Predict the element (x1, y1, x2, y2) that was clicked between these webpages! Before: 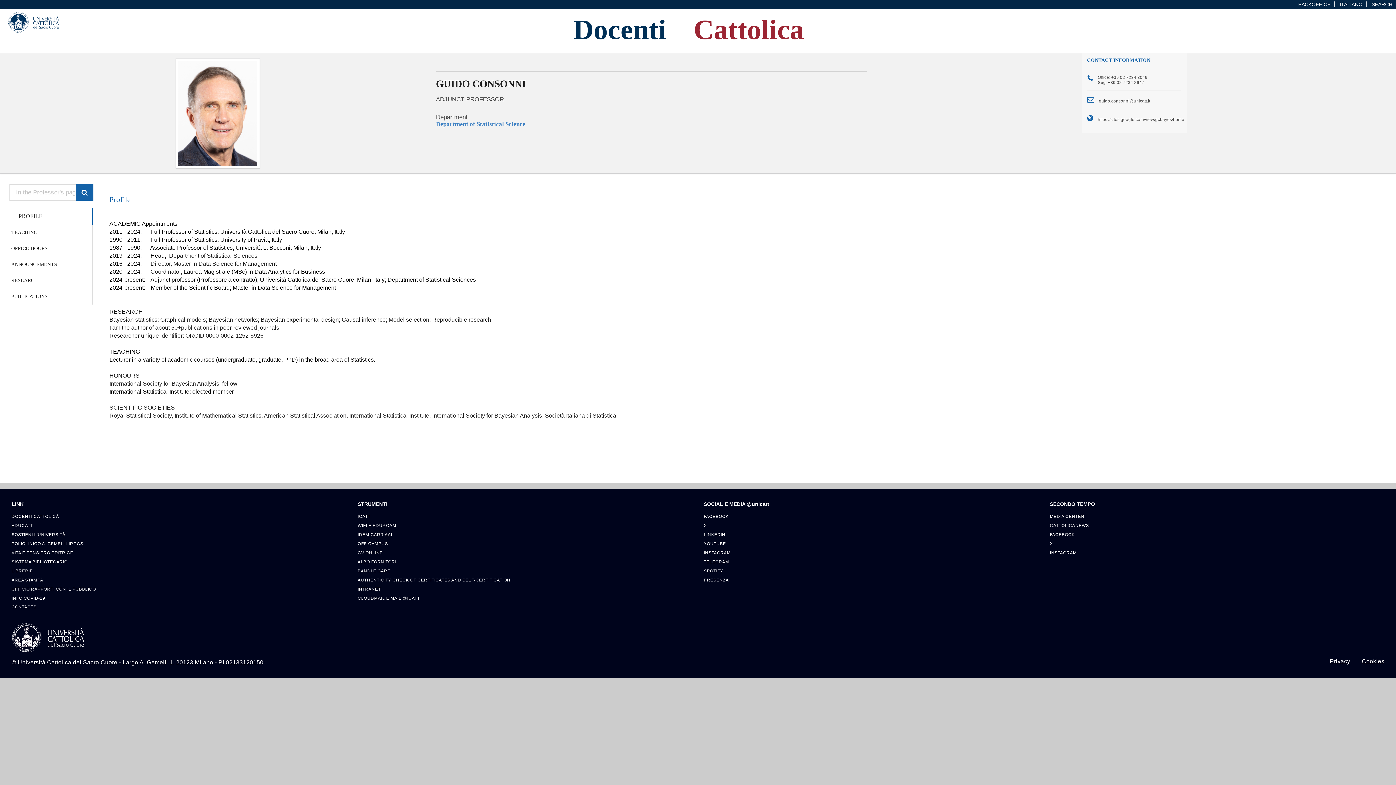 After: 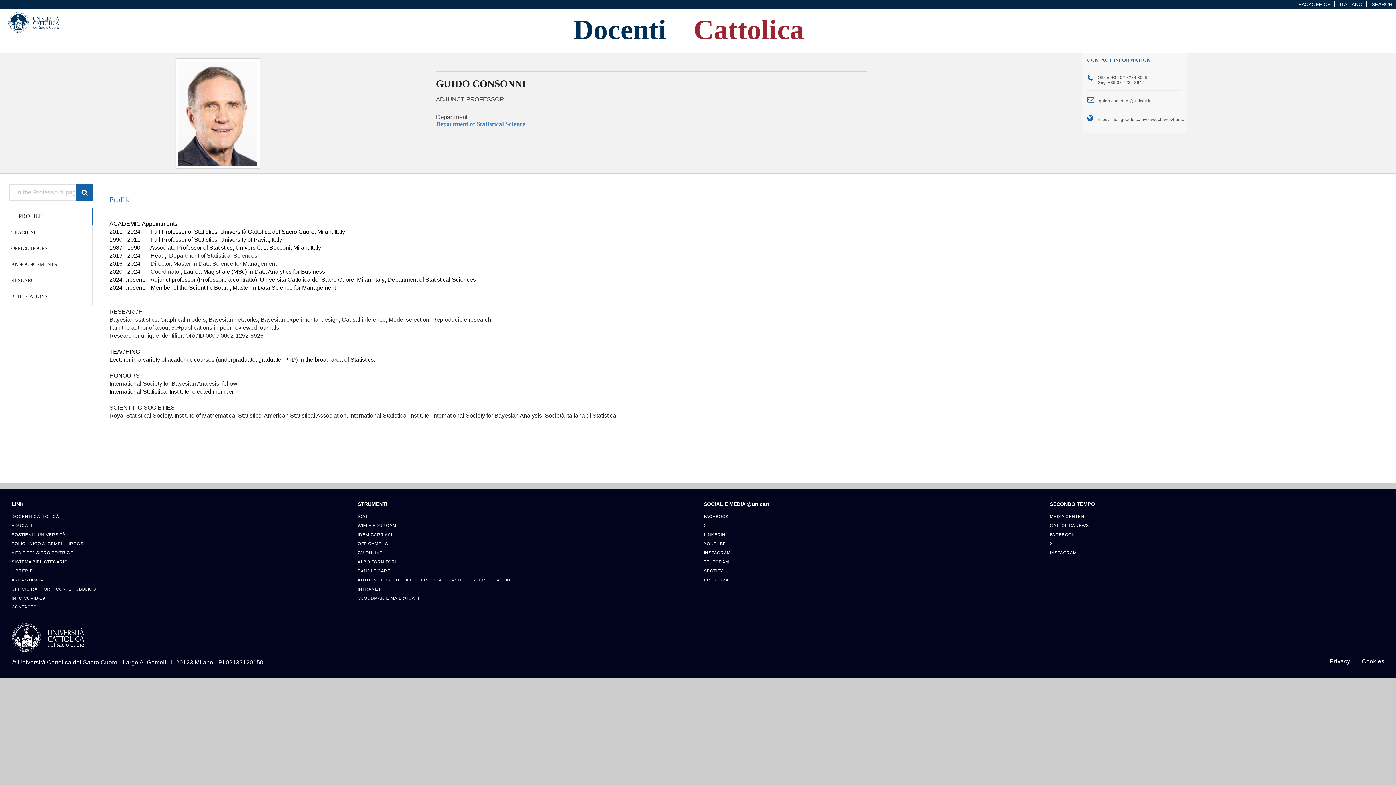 Action: label: guido.consonni@unicatt.it bbox: (1099, 98, 1150, 103)